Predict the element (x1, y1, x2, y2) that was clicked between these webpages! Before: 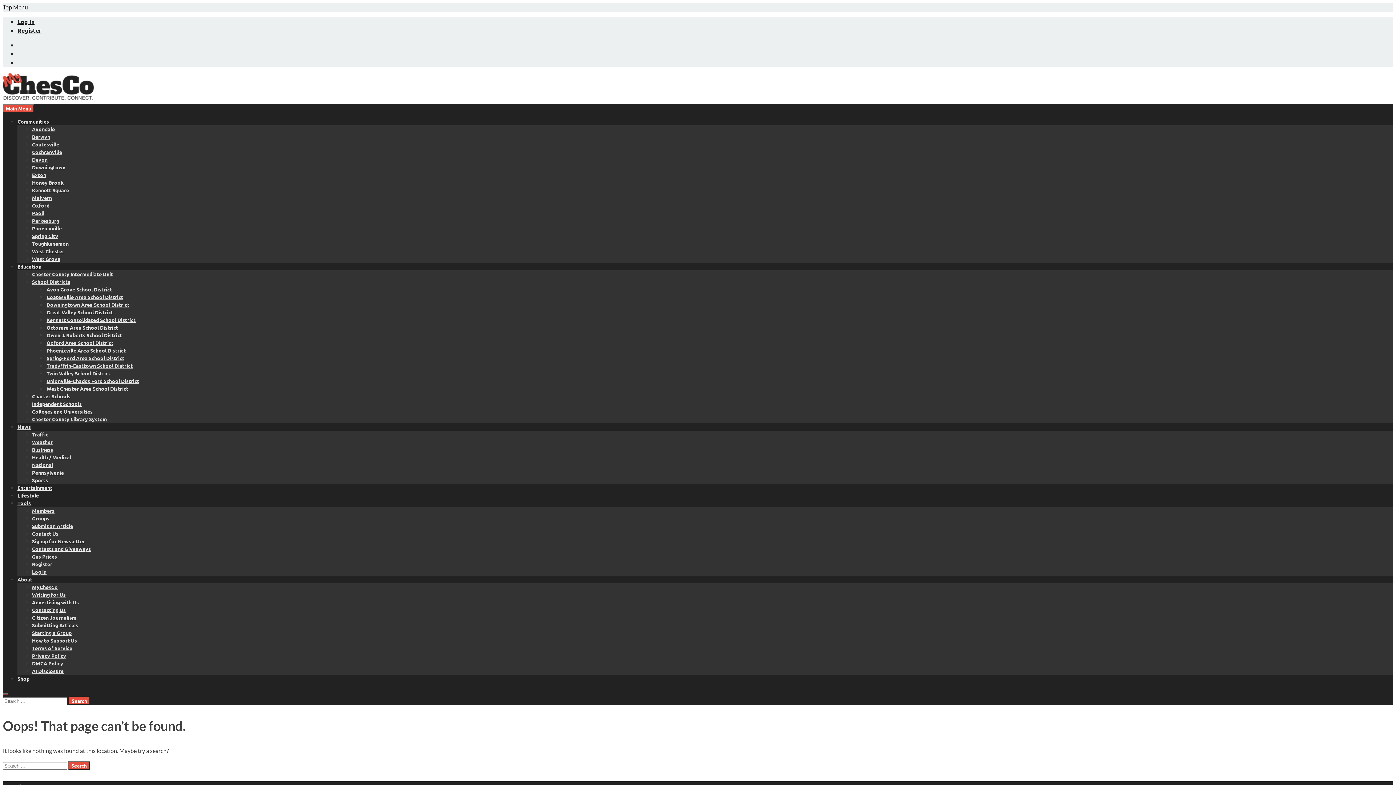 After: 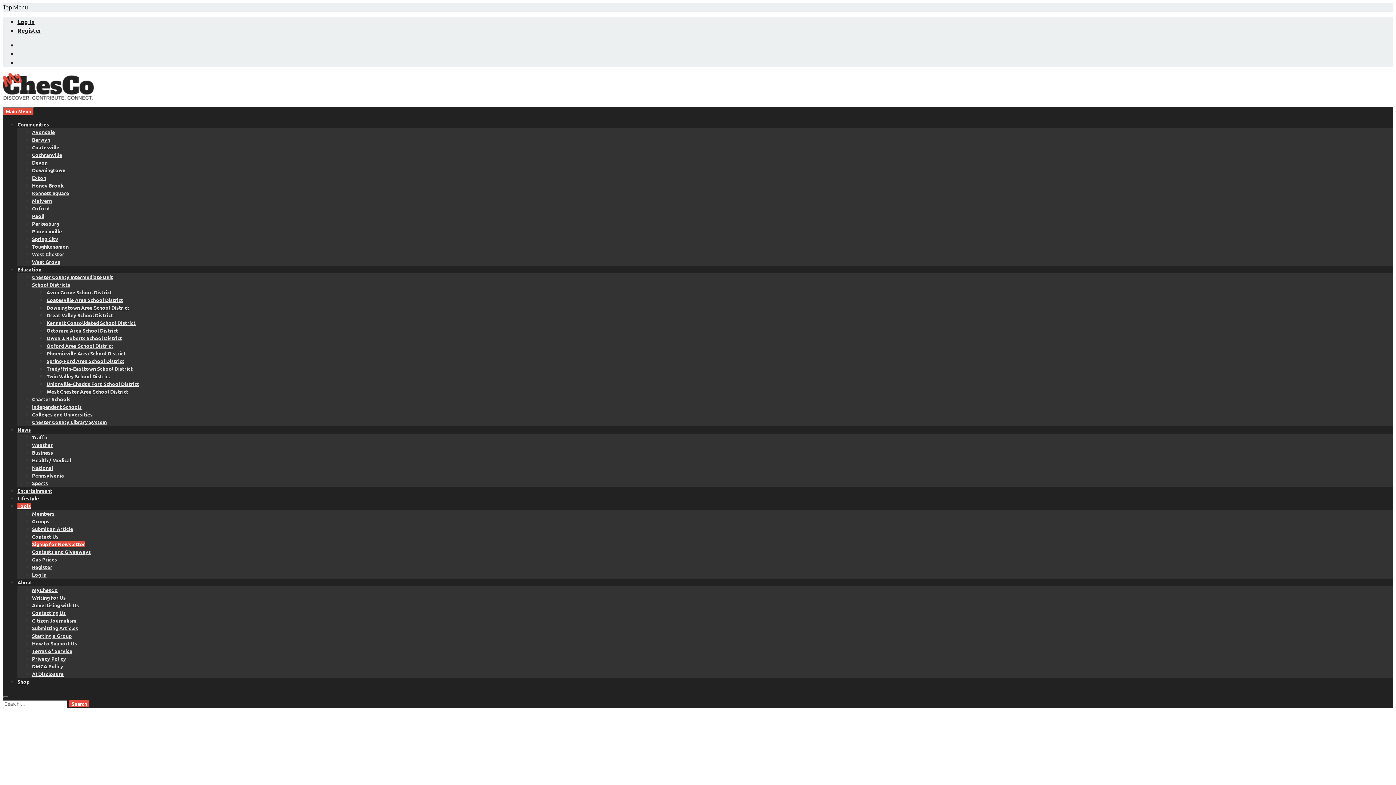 Action: bbox: (32, 538, 85, 544) label: Signup for Newsletter